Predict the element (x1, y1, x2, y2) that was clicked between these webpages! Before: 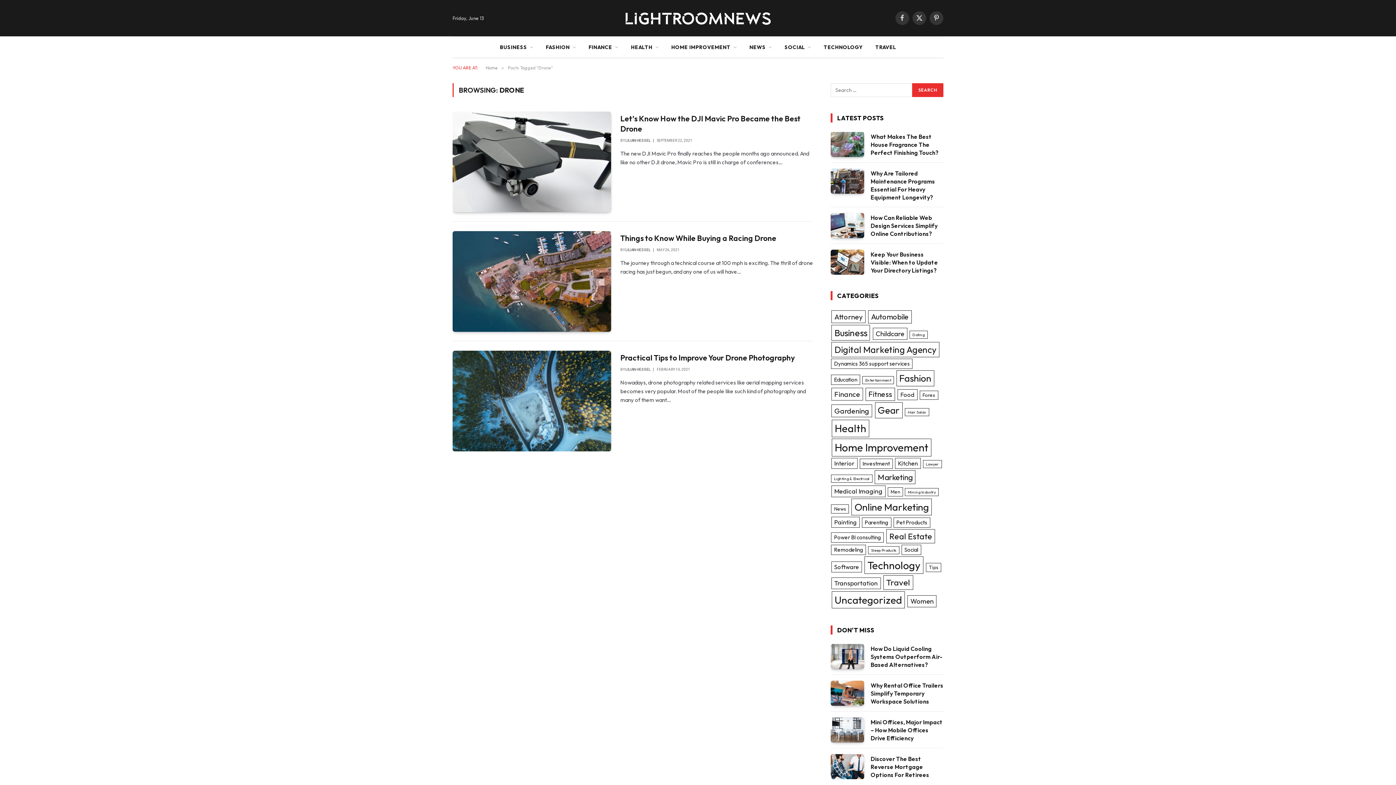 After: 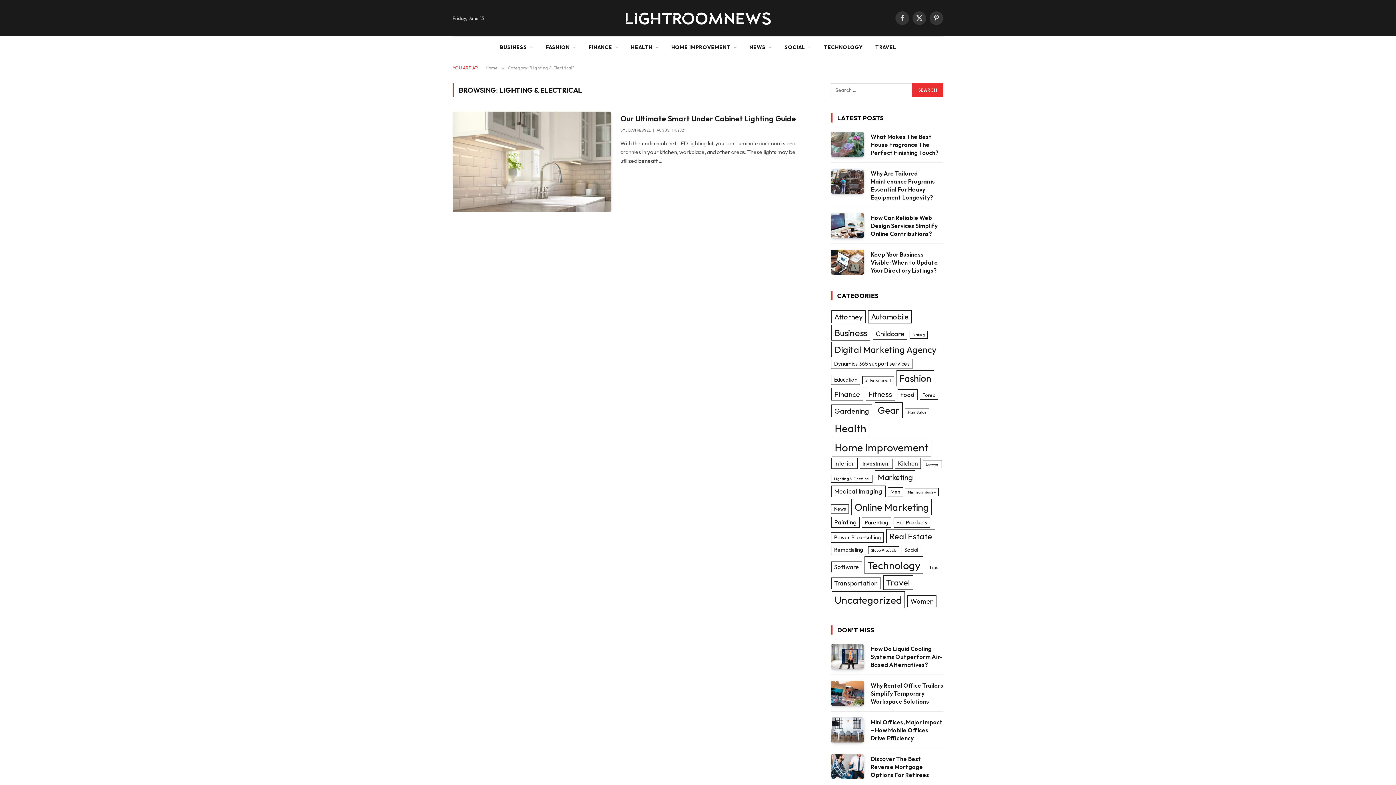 Action: label: Lighting & Electrical (1 item) bbox: (831, 474, 872, 482)